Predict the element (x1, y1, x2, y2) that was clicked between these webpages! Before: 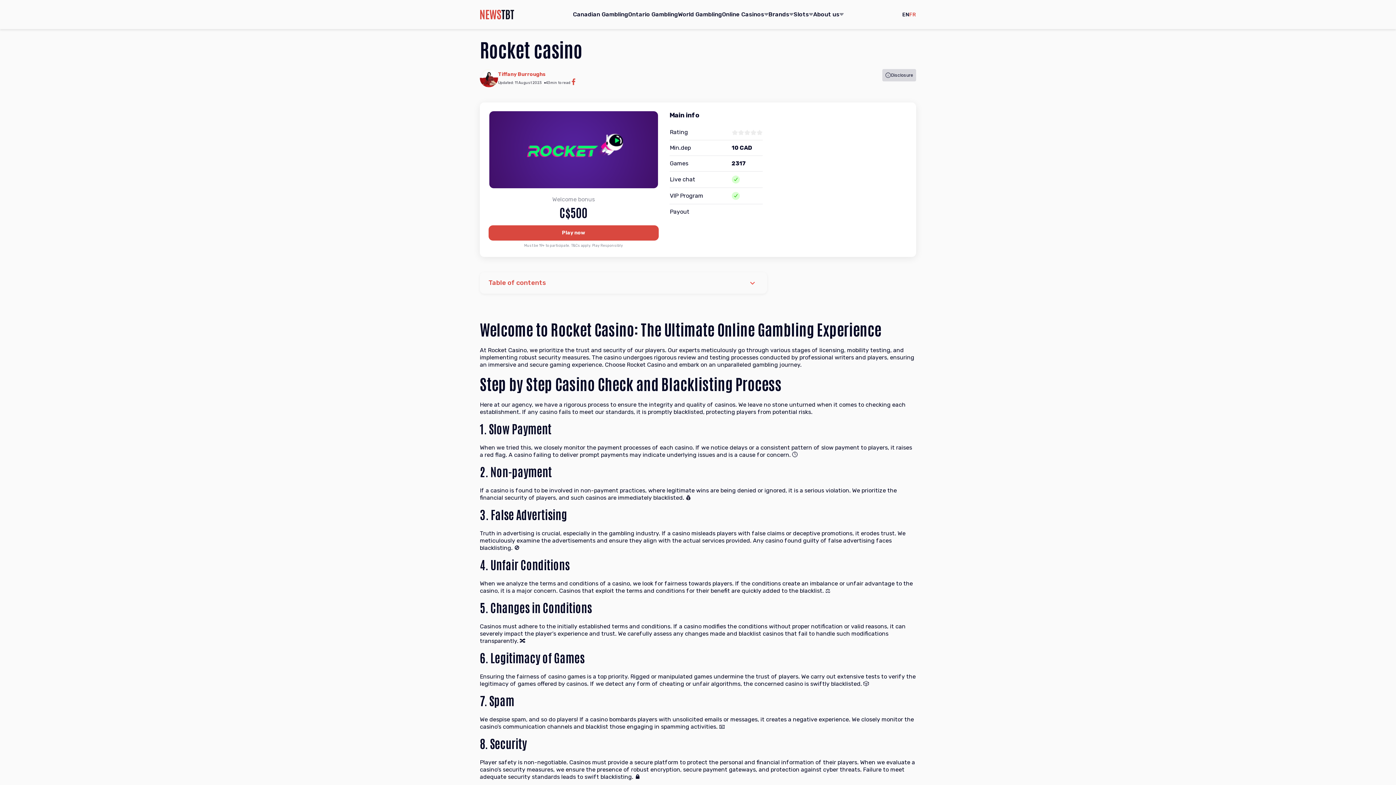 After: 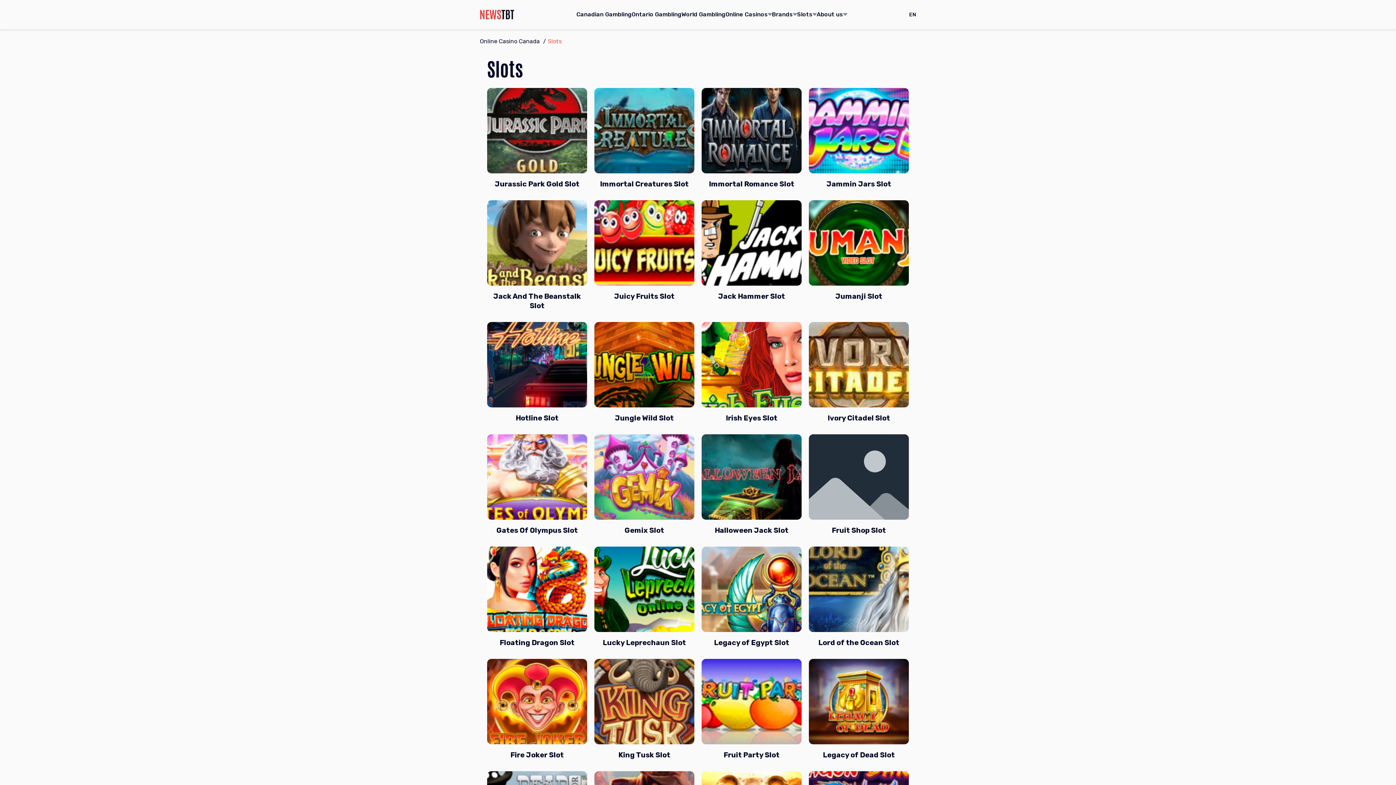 Action: bbox: (793, 7, 813, 21) label: Slots